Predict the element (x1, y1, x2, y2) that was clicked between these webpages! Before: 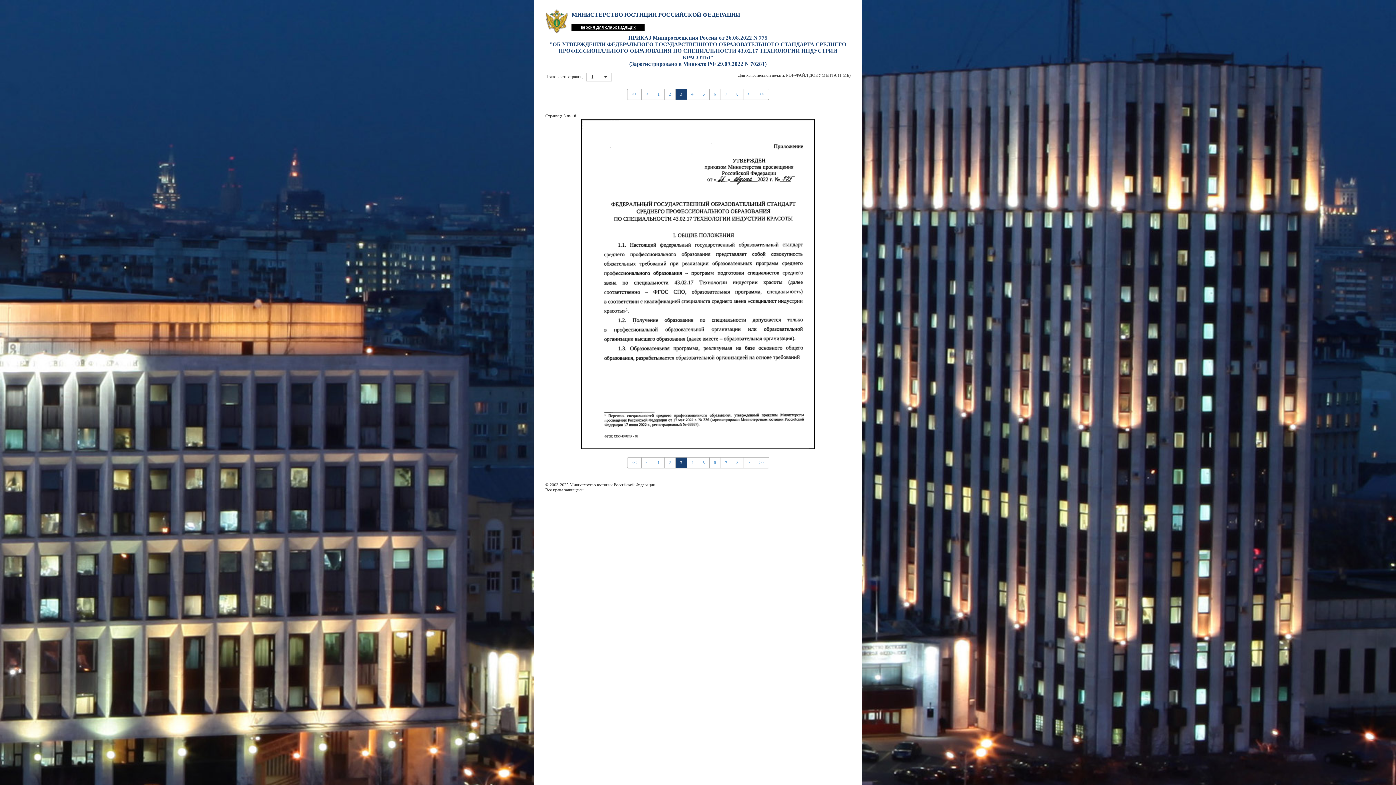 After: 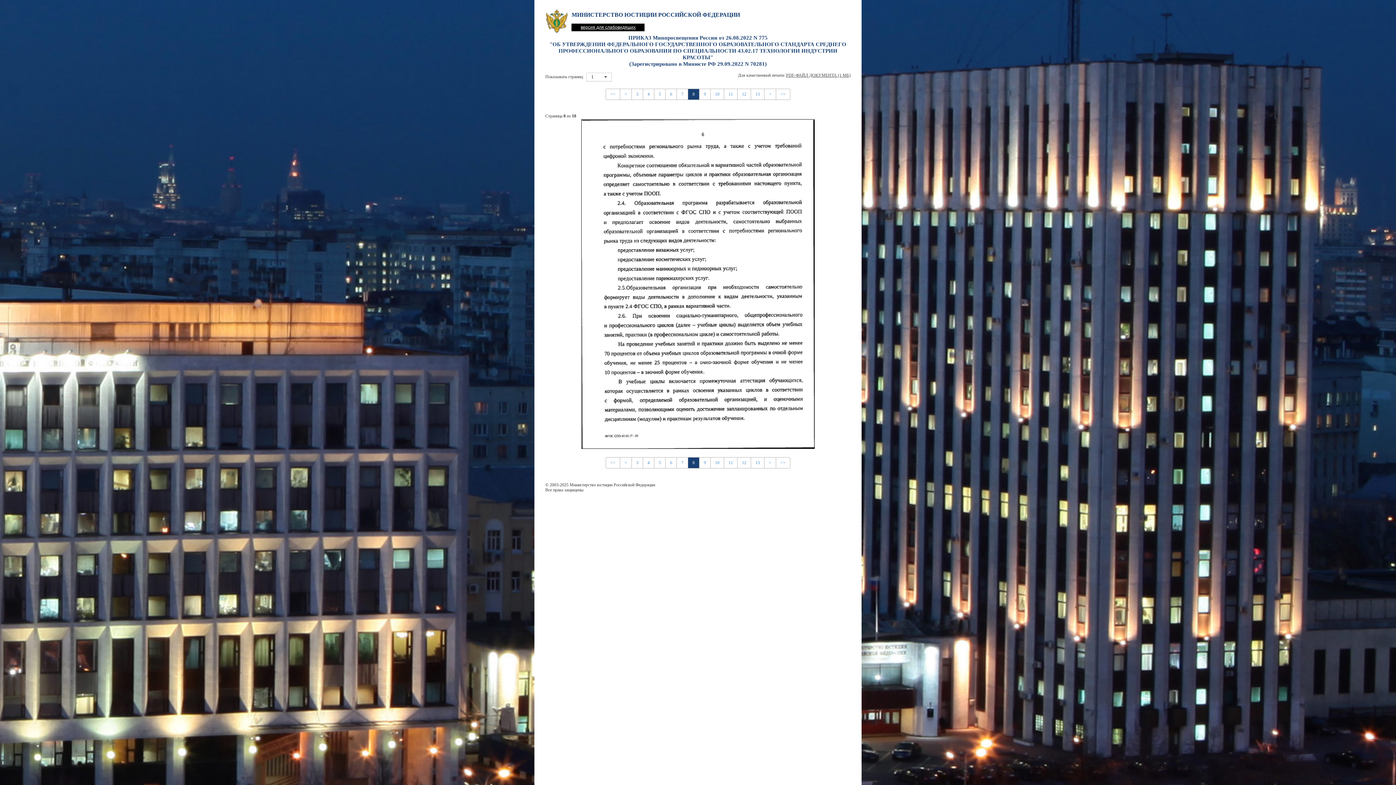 Action: label: 8 bbox: (731, 88, 743, 100)